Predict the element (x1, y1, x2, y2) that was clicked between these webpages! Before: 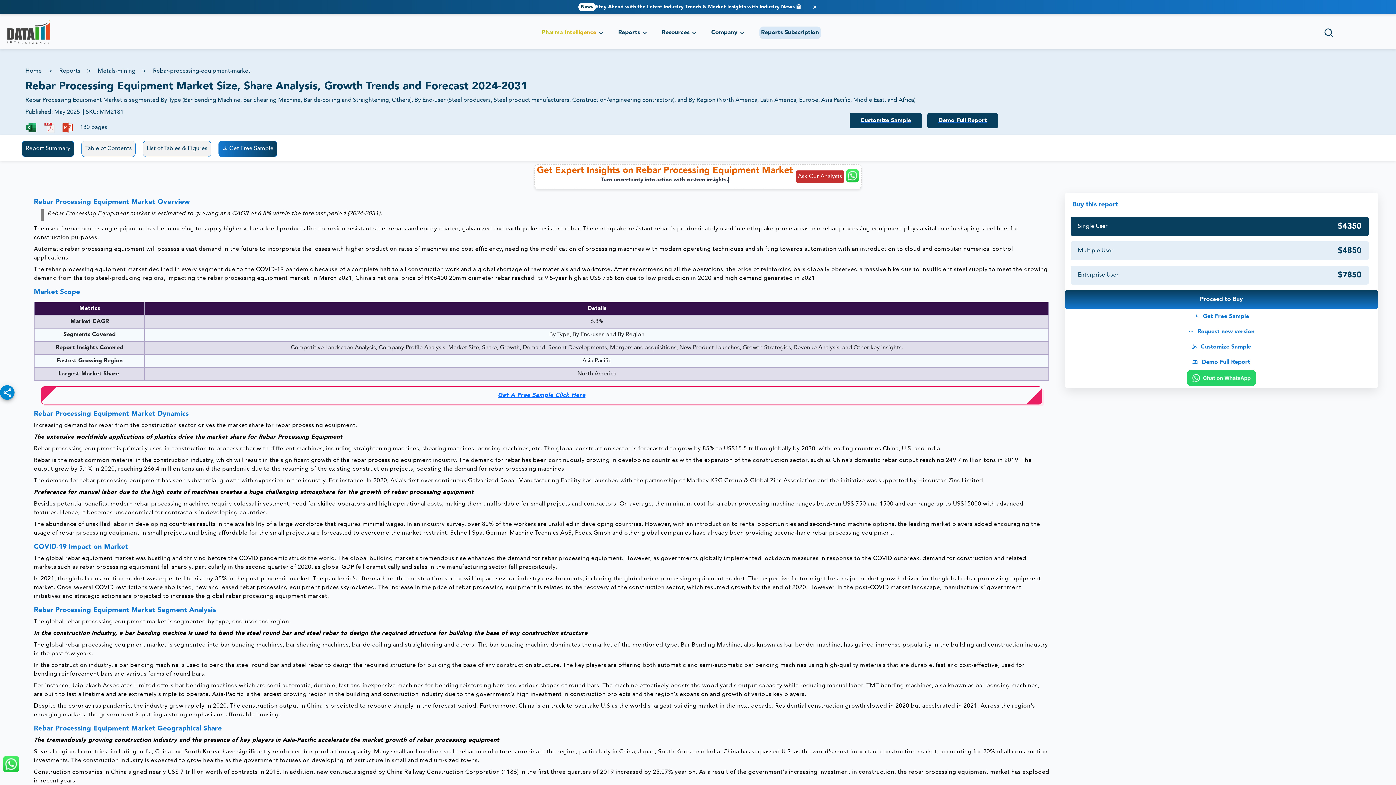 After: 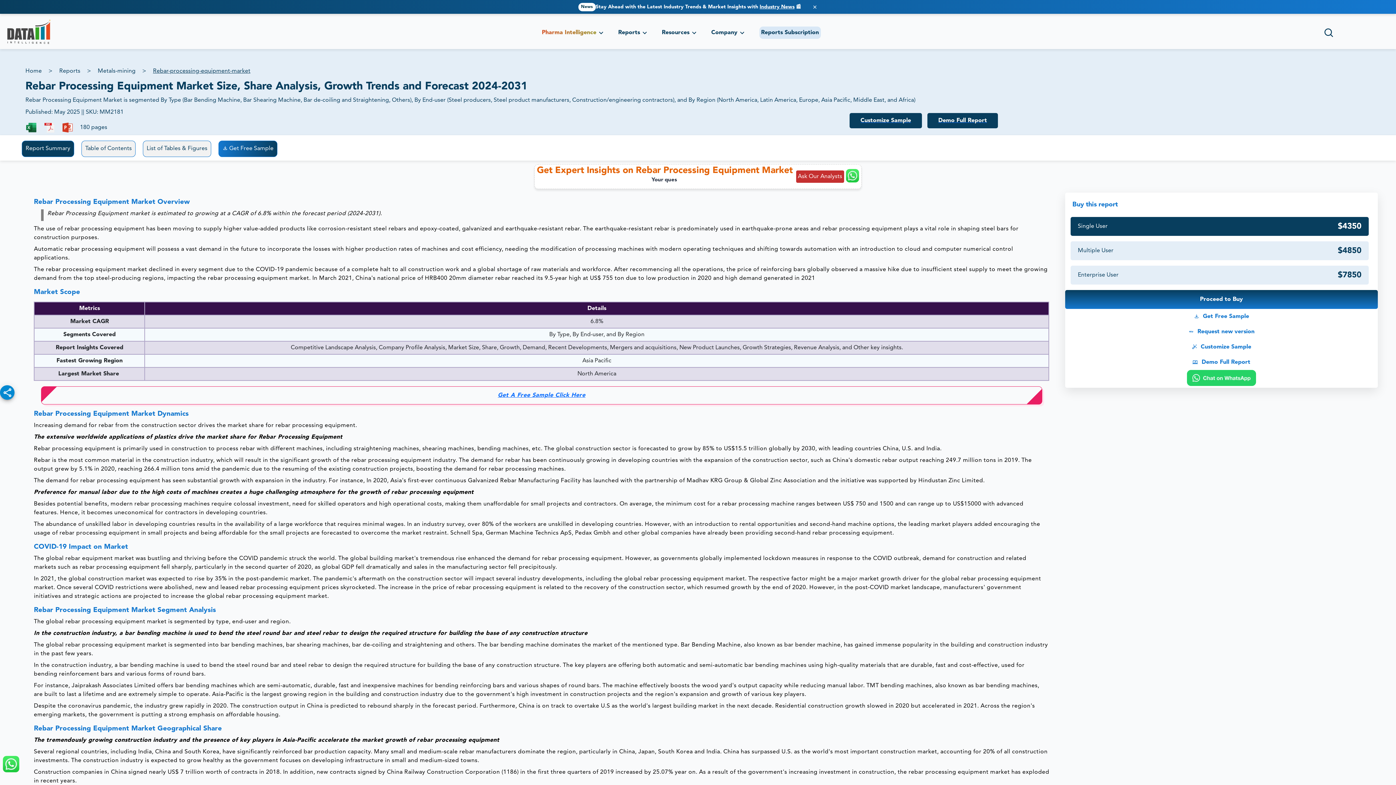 Action: bbox: (153, 66, 250, 75) label: Rebar-processing-equipment-market